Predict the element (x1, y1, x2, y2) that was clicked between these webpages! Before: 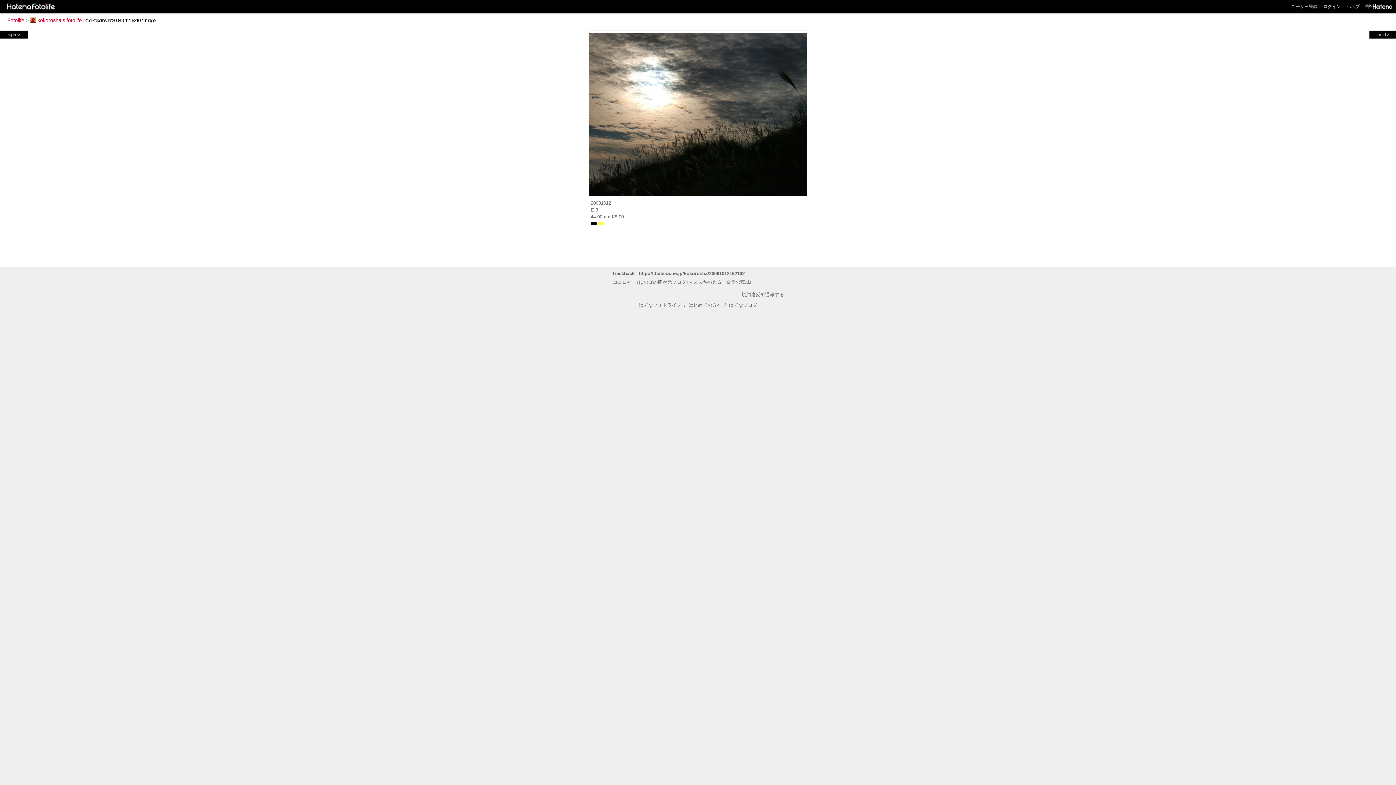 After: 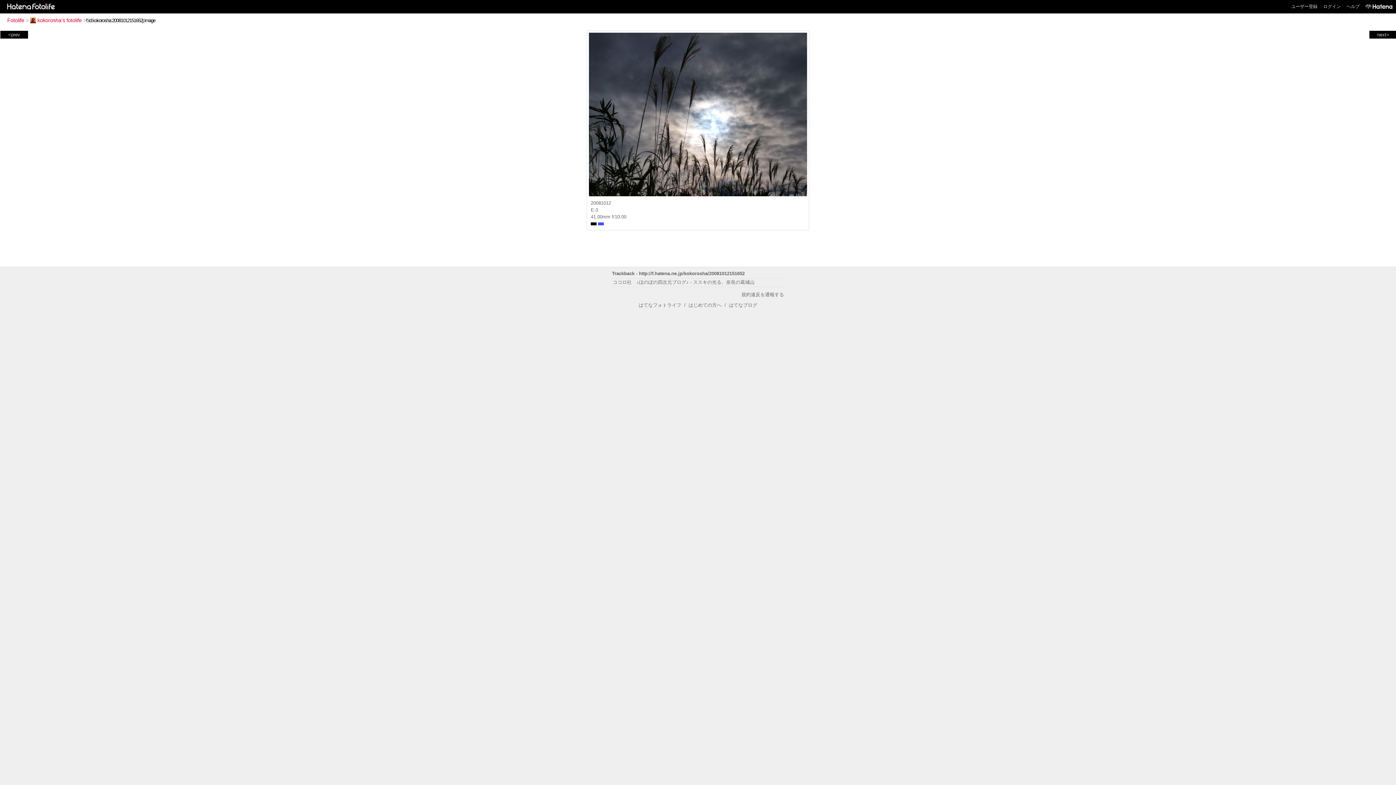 Action: bbox: (1370, 31, 1396, 37) label: next>